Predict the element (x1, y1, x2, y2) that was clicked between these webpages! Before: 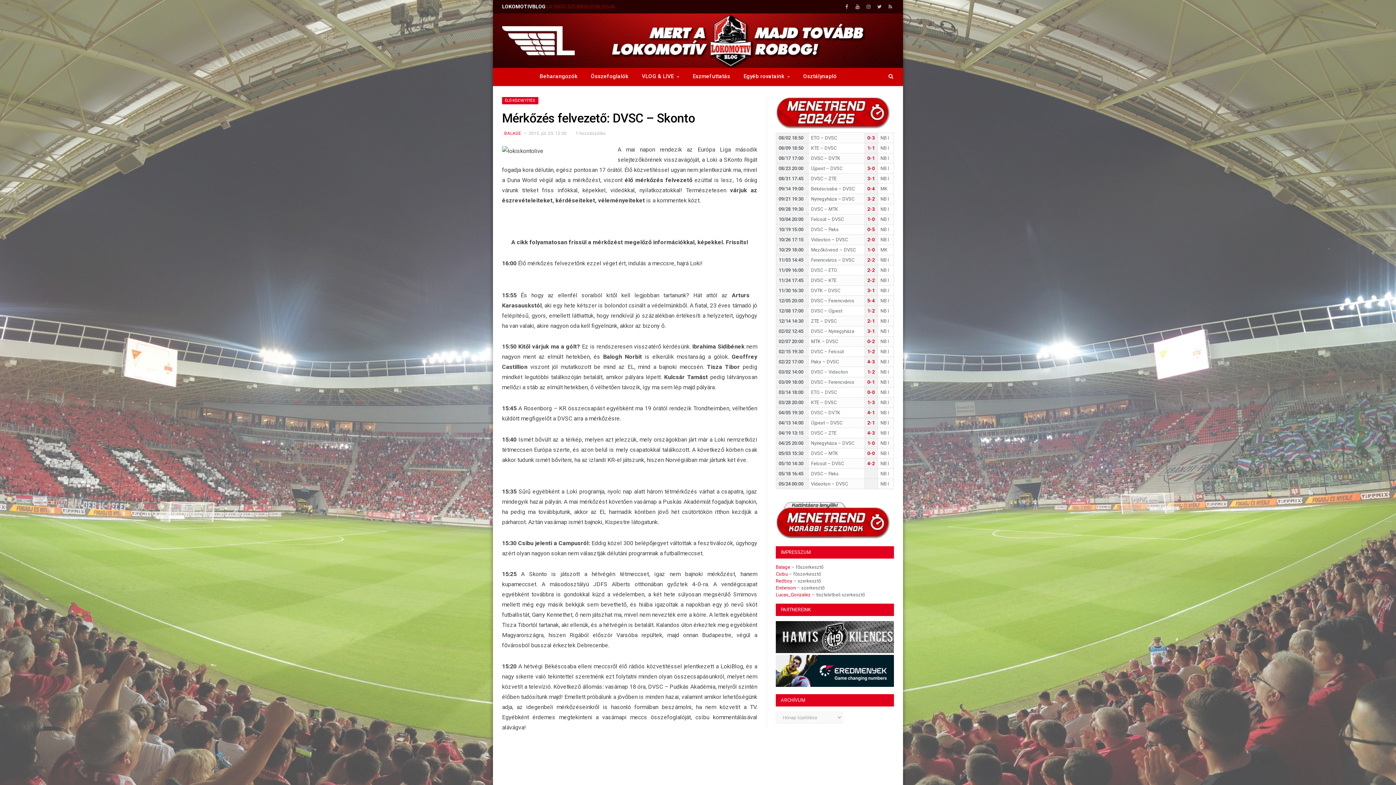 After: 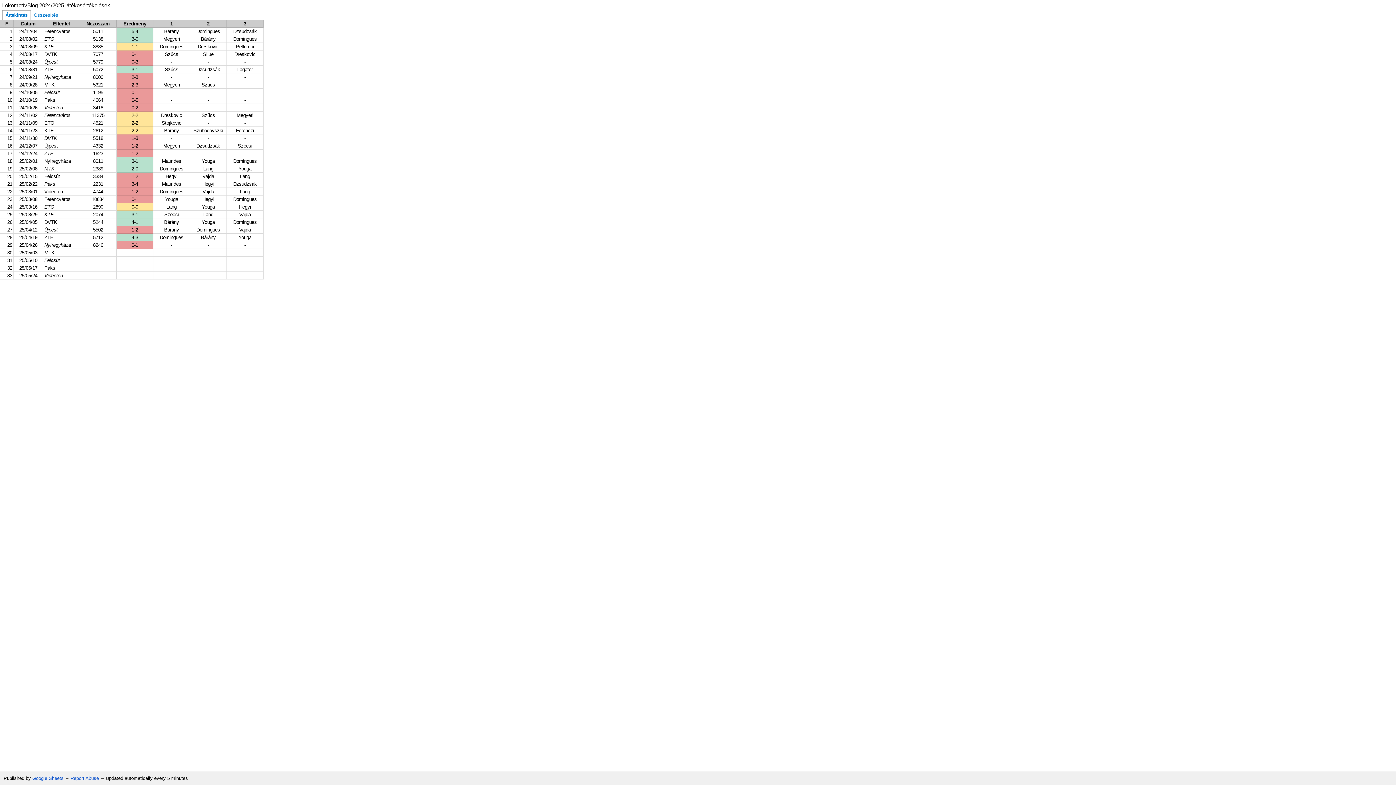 Action: bbox: (797, 68, 843, 86) label: Osztálynapló